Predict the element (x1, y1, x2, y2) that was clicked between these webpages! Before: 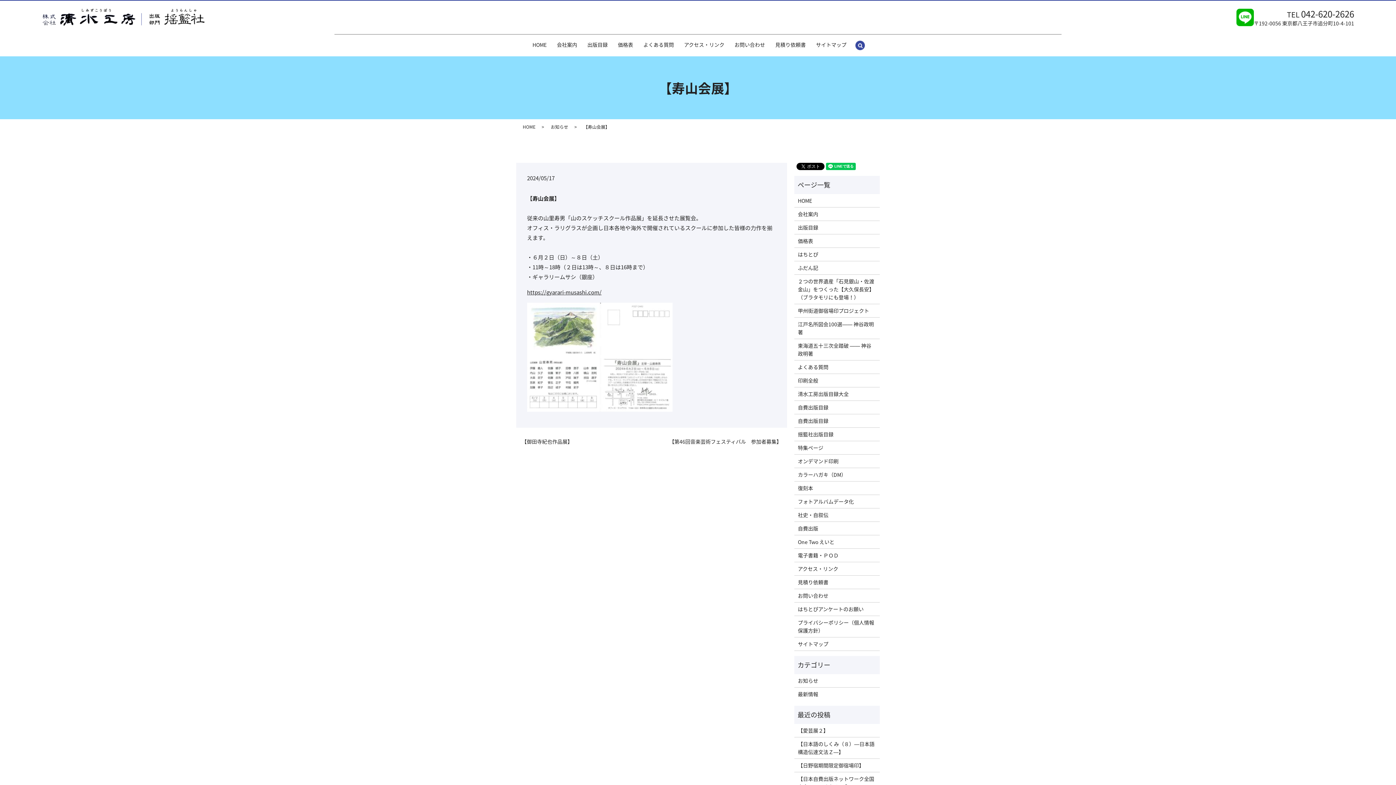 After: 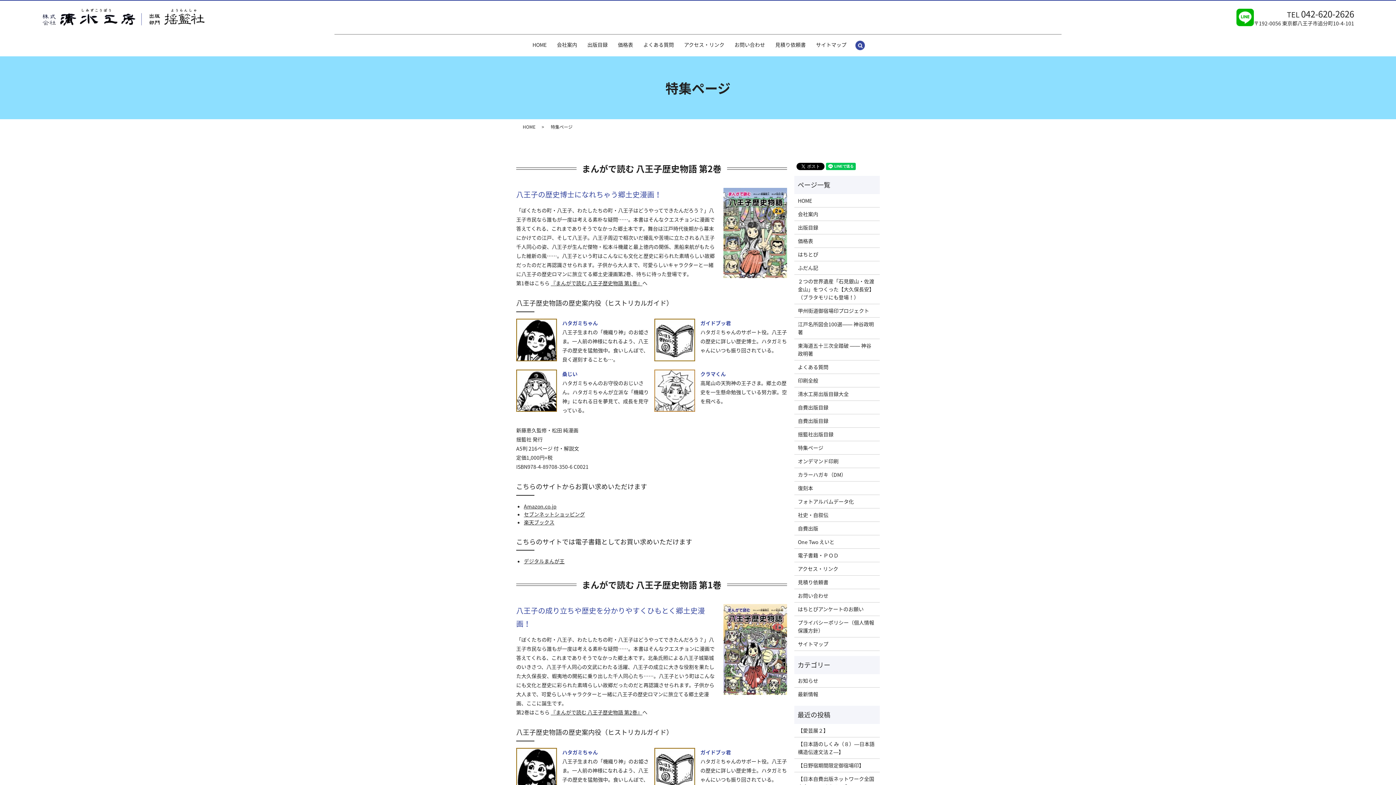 Action: label: 特集ページ bbox: (798, 443, 876, 451)